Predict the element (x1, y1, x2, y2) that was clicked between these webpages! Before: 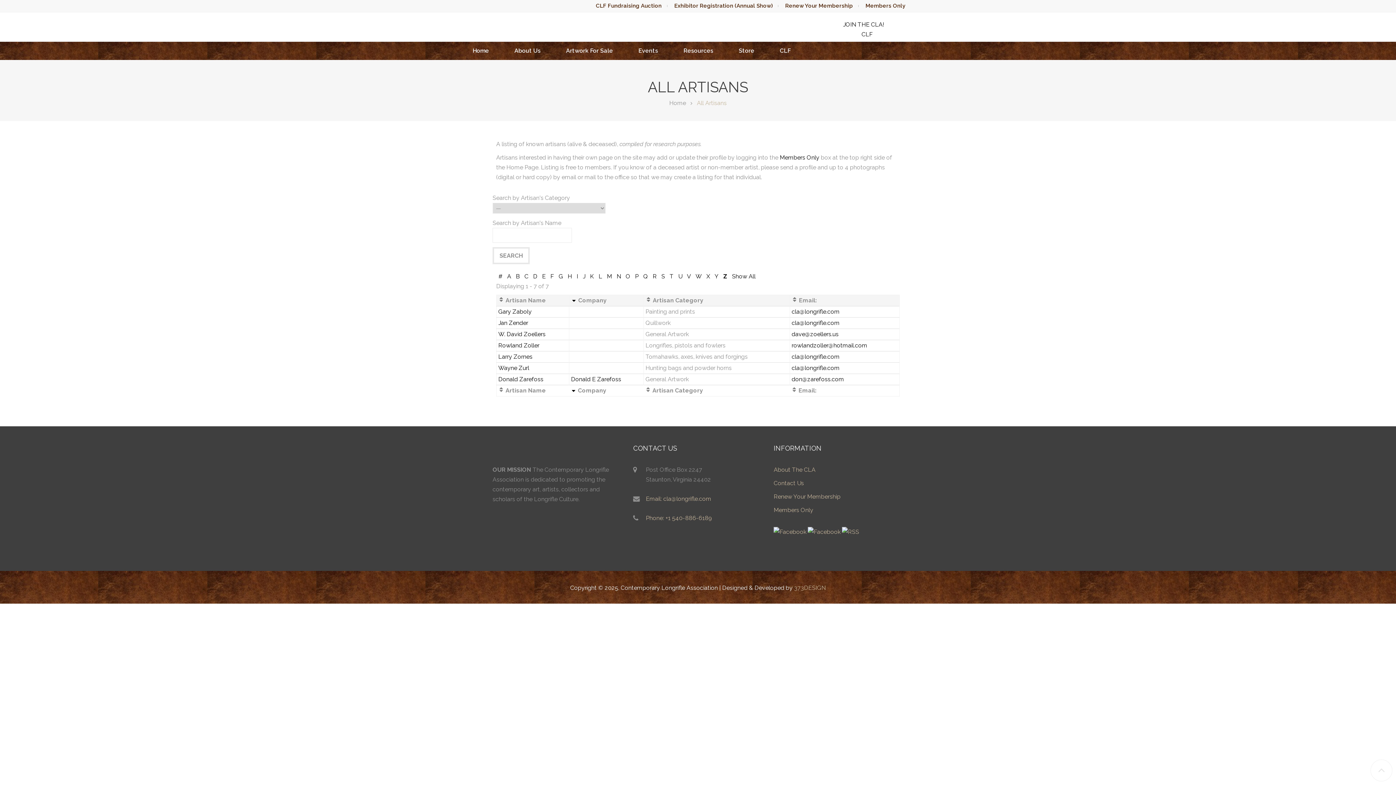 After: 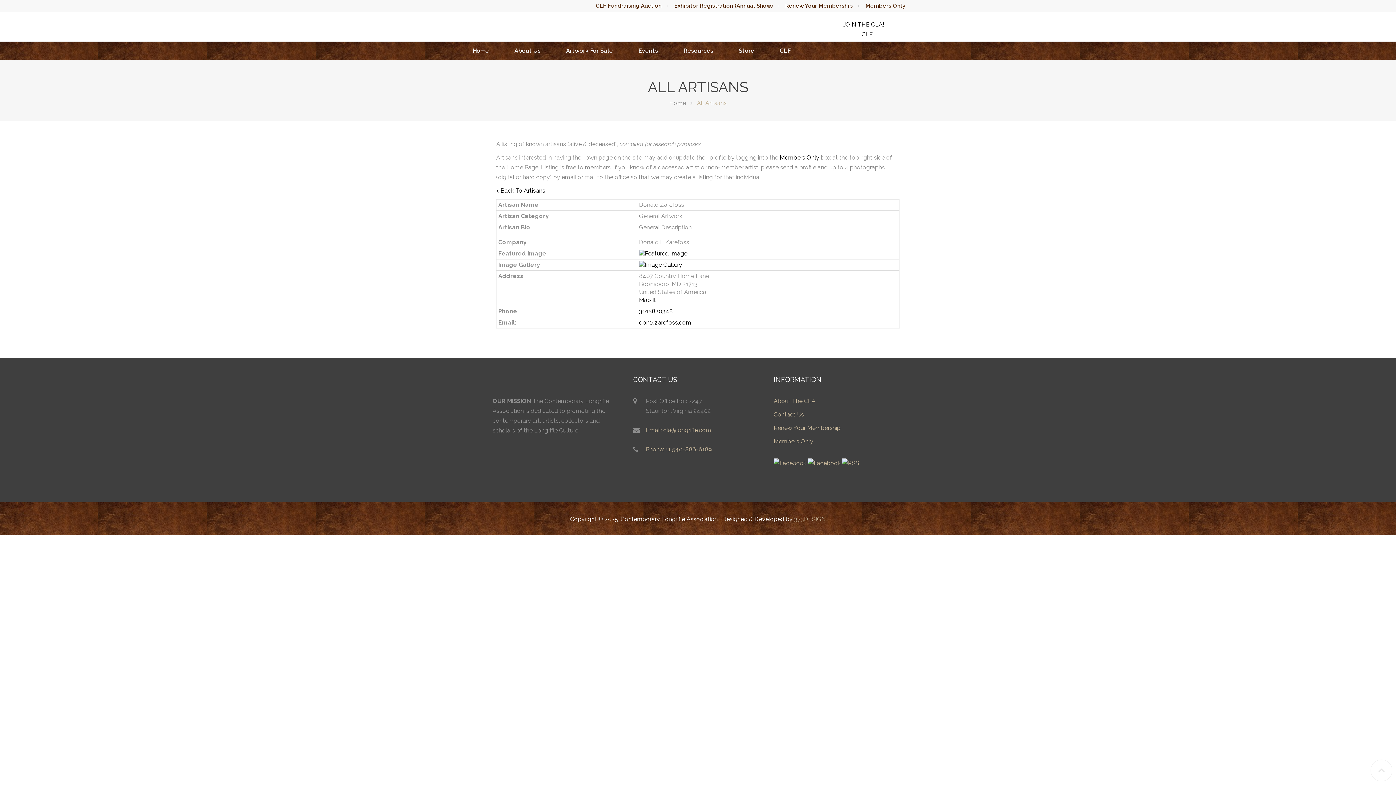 Action: label: Donald Zarefoss bbox: (498, 376, 543, 382)